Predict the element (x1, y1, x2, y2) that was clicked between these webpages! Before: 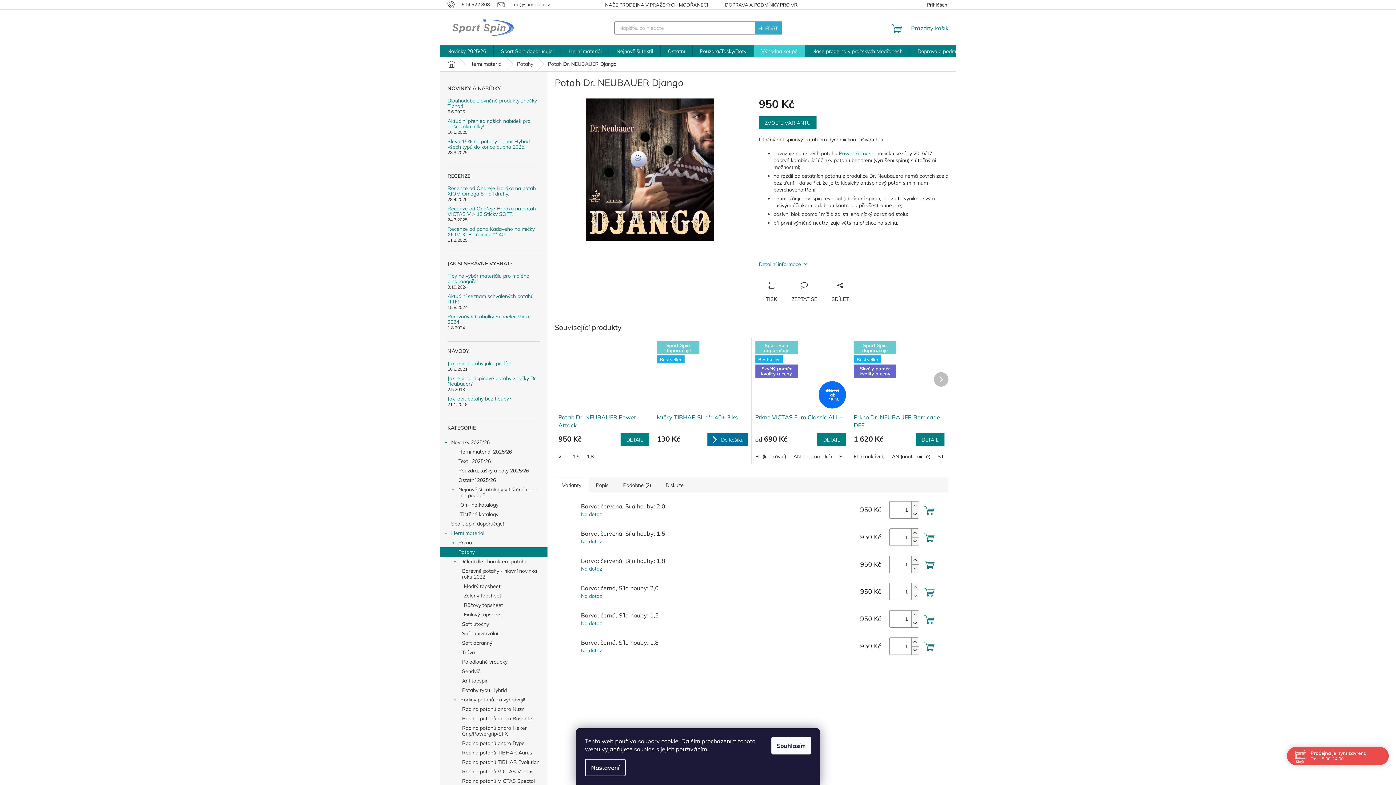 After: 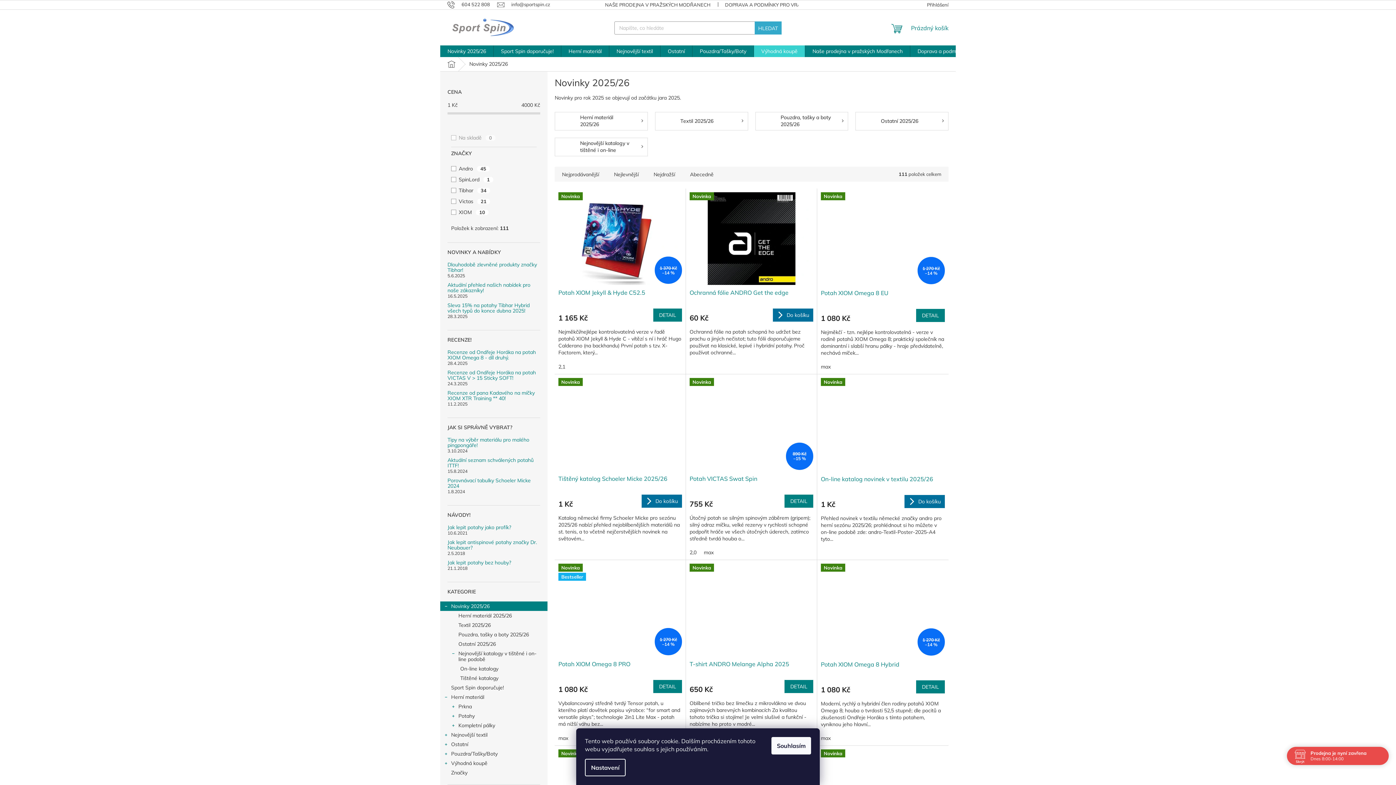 Action: label: Novinky 2025/26
  bbox: (440, 437, 547, 447)